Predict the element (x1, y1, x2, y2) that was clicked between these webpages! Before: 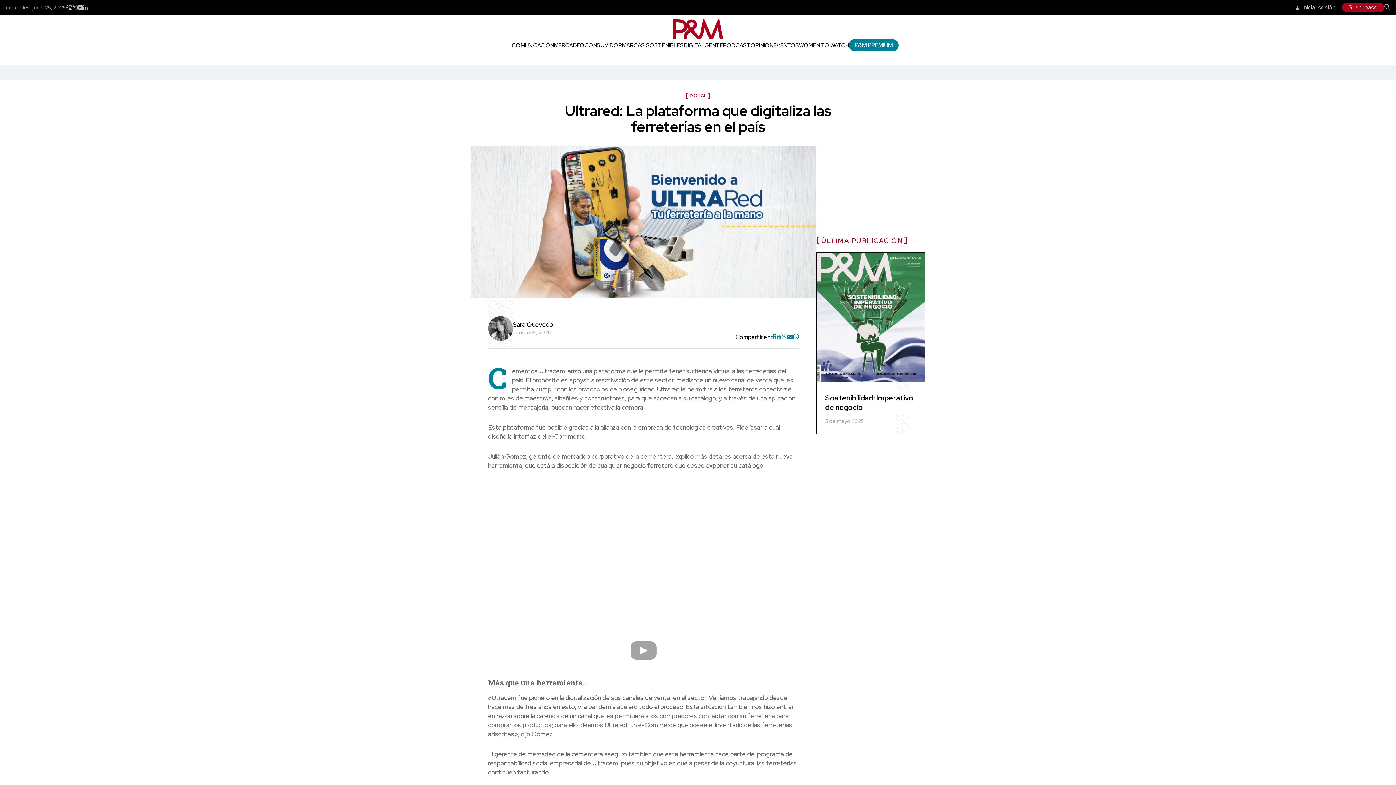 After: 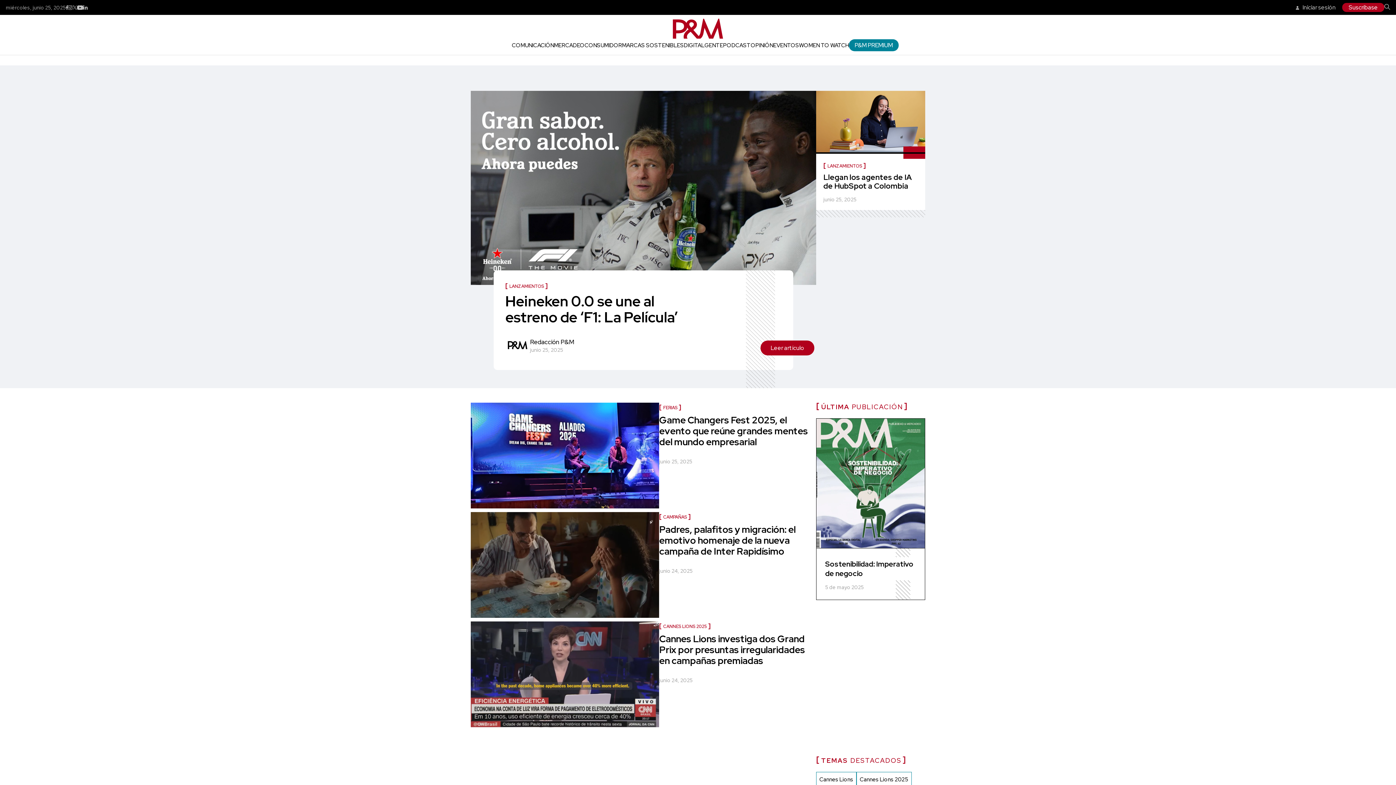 Action: bbox: (673, 31, 723, 39)